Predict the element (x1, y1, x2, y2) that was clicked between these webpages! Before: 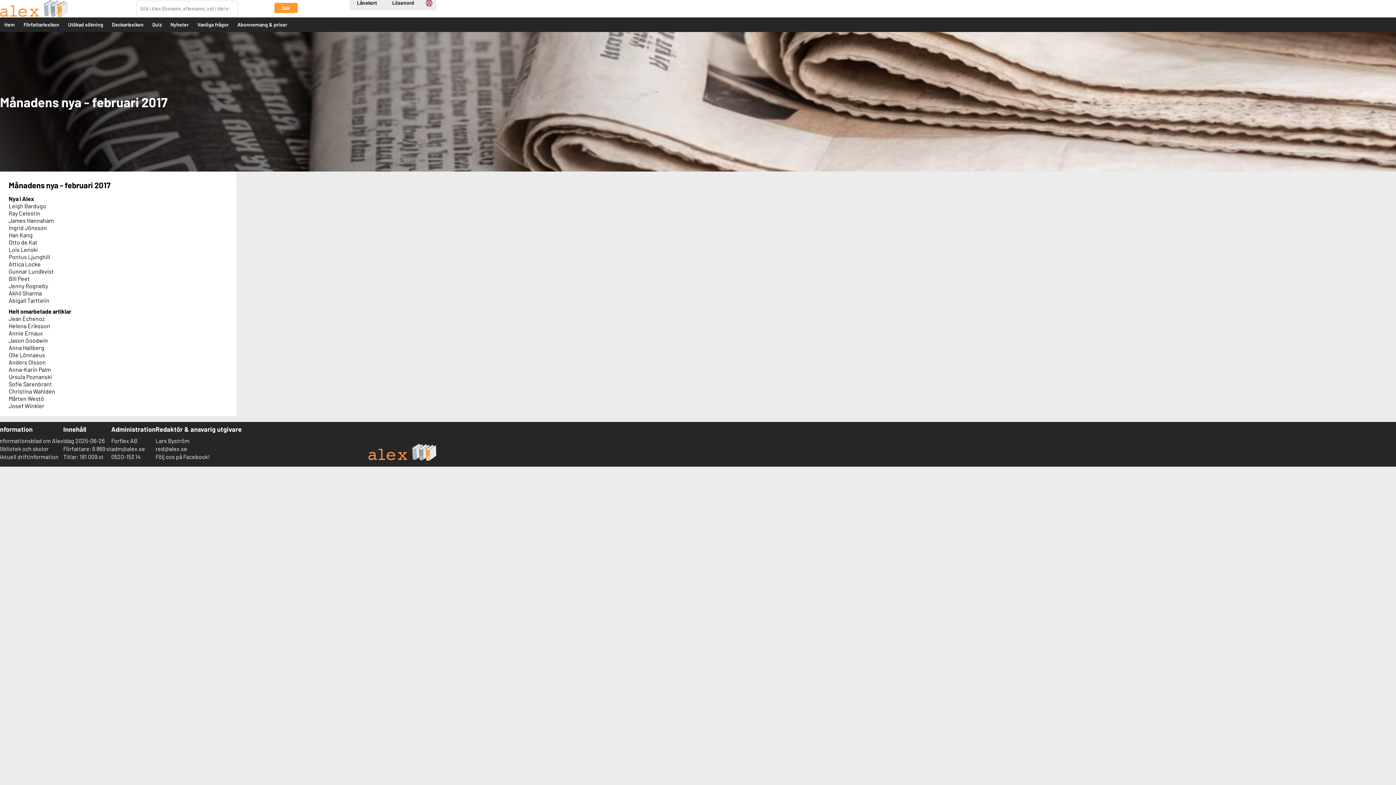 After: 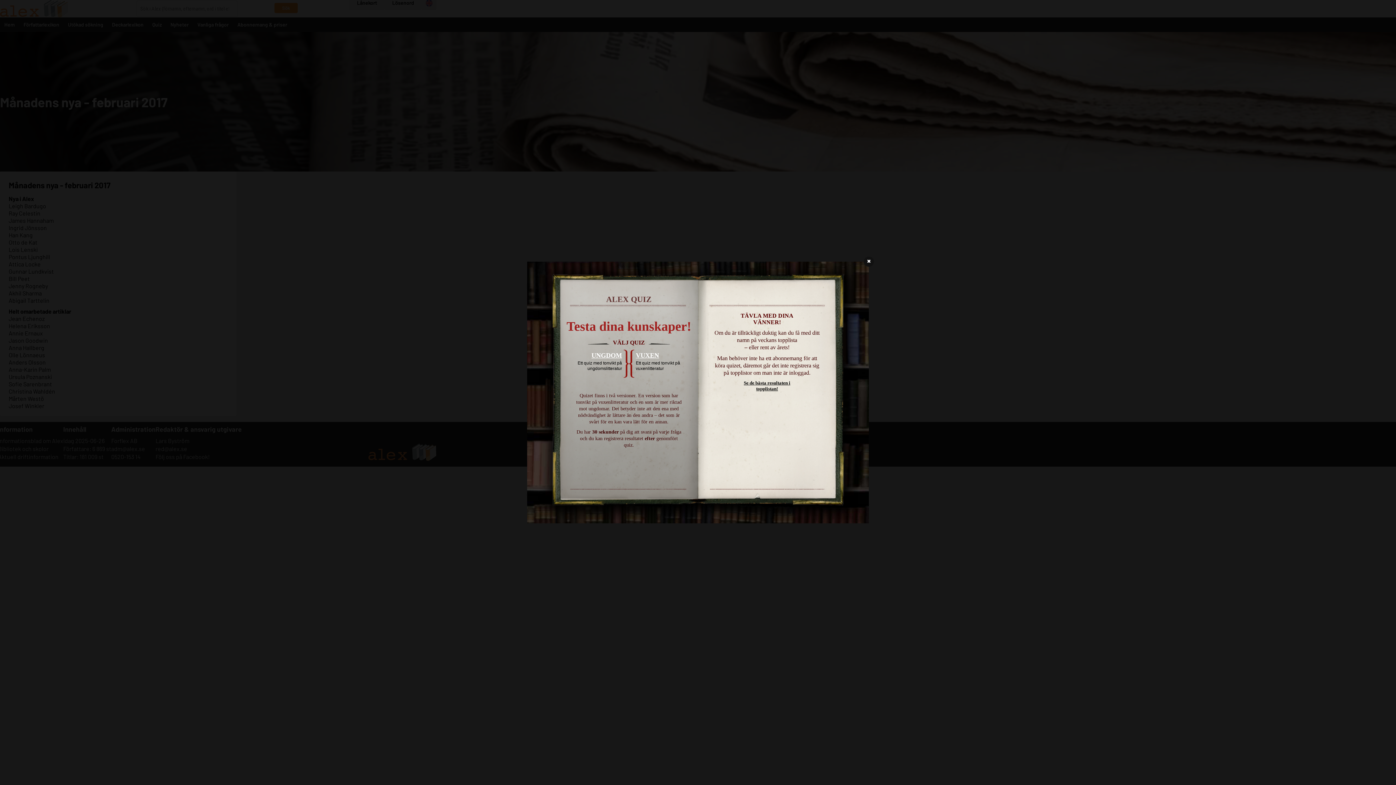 Action: label: Quiz bbox: (148, 17, 166, 32)